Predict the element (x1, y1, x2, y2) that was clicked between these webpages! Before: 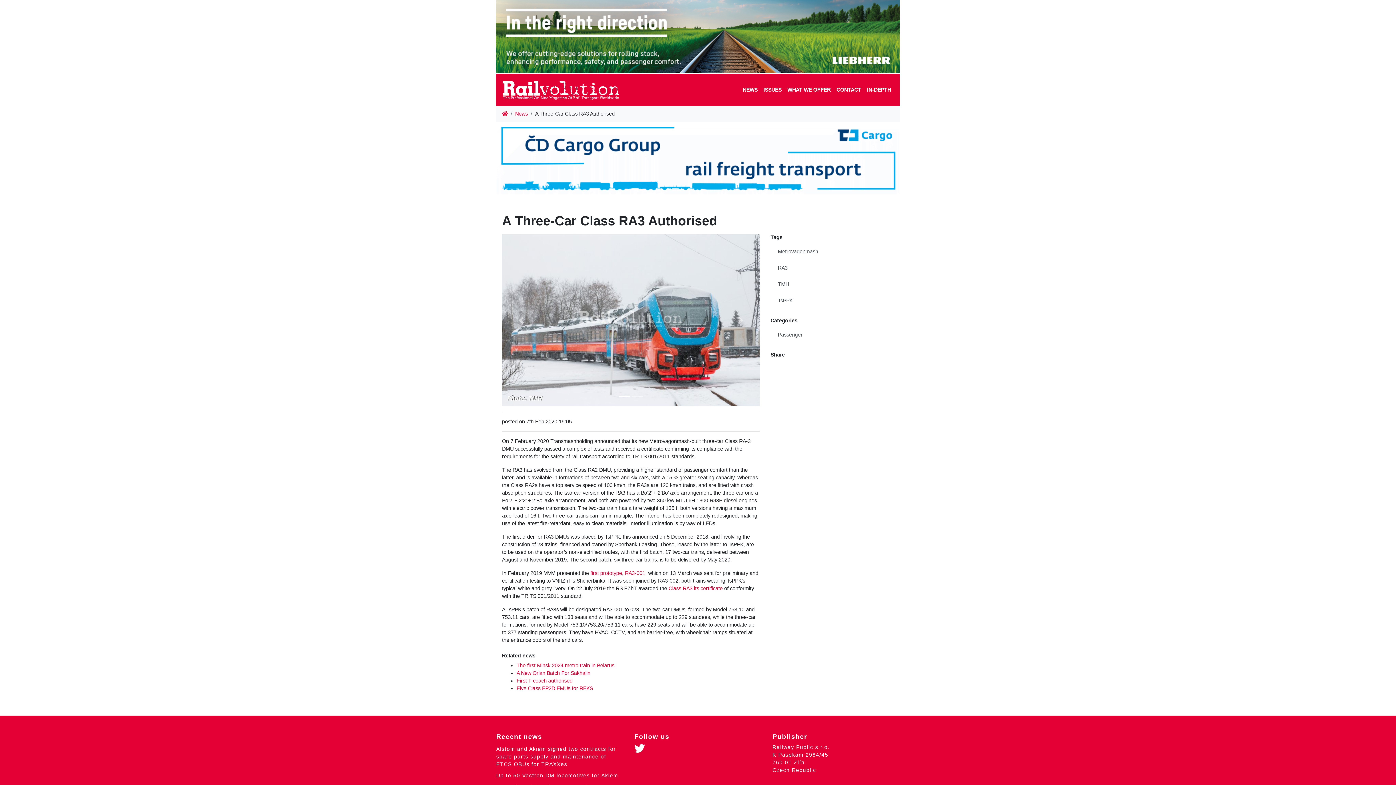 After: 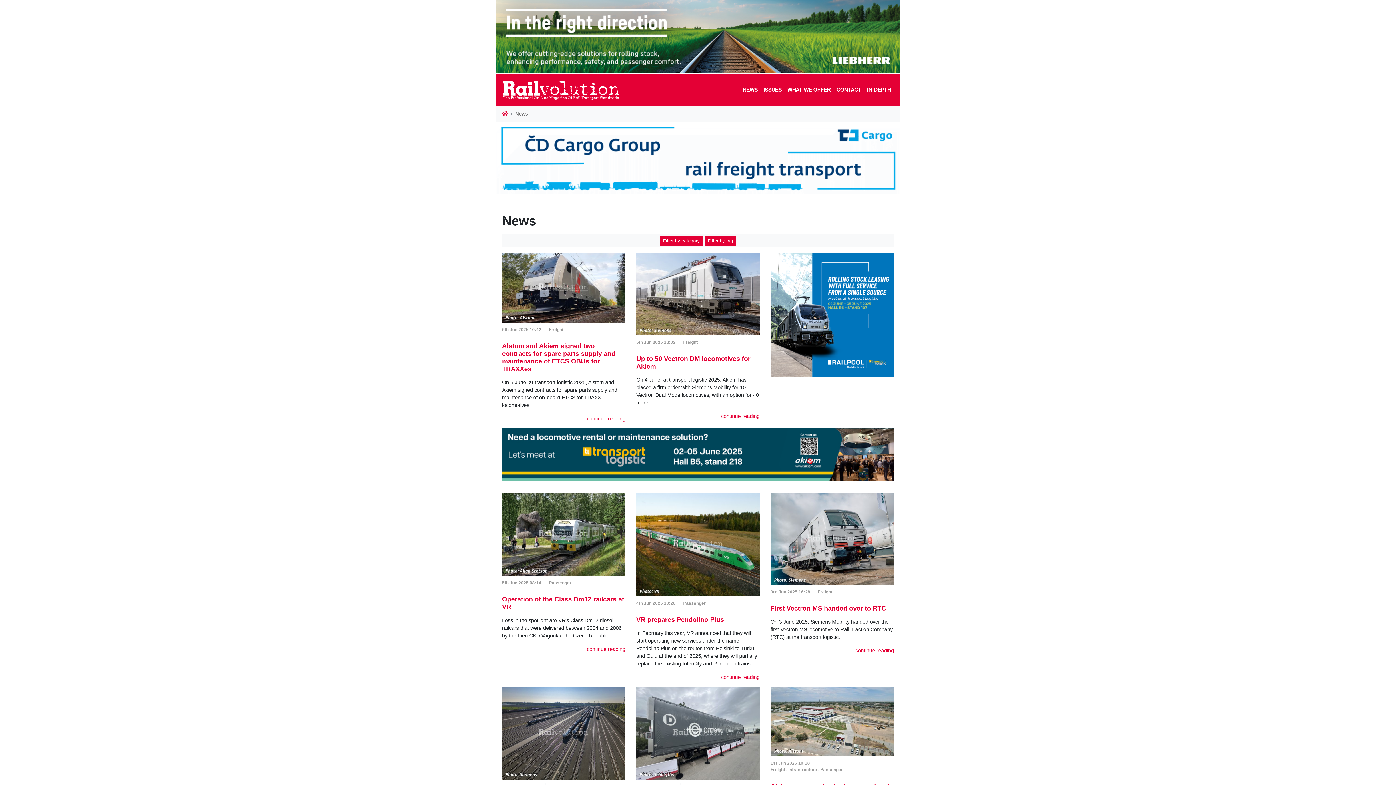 Action: bbox: (502, 77, 627, 102)